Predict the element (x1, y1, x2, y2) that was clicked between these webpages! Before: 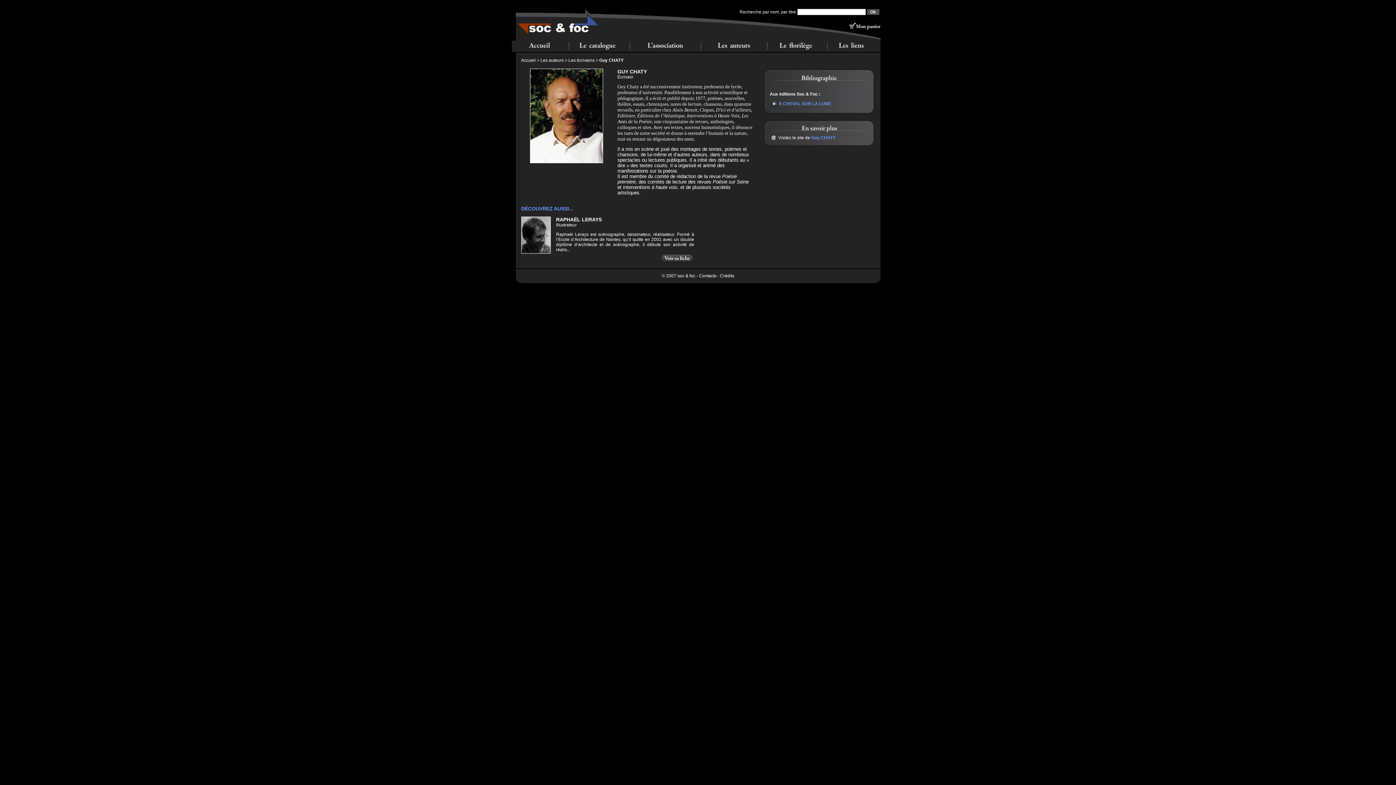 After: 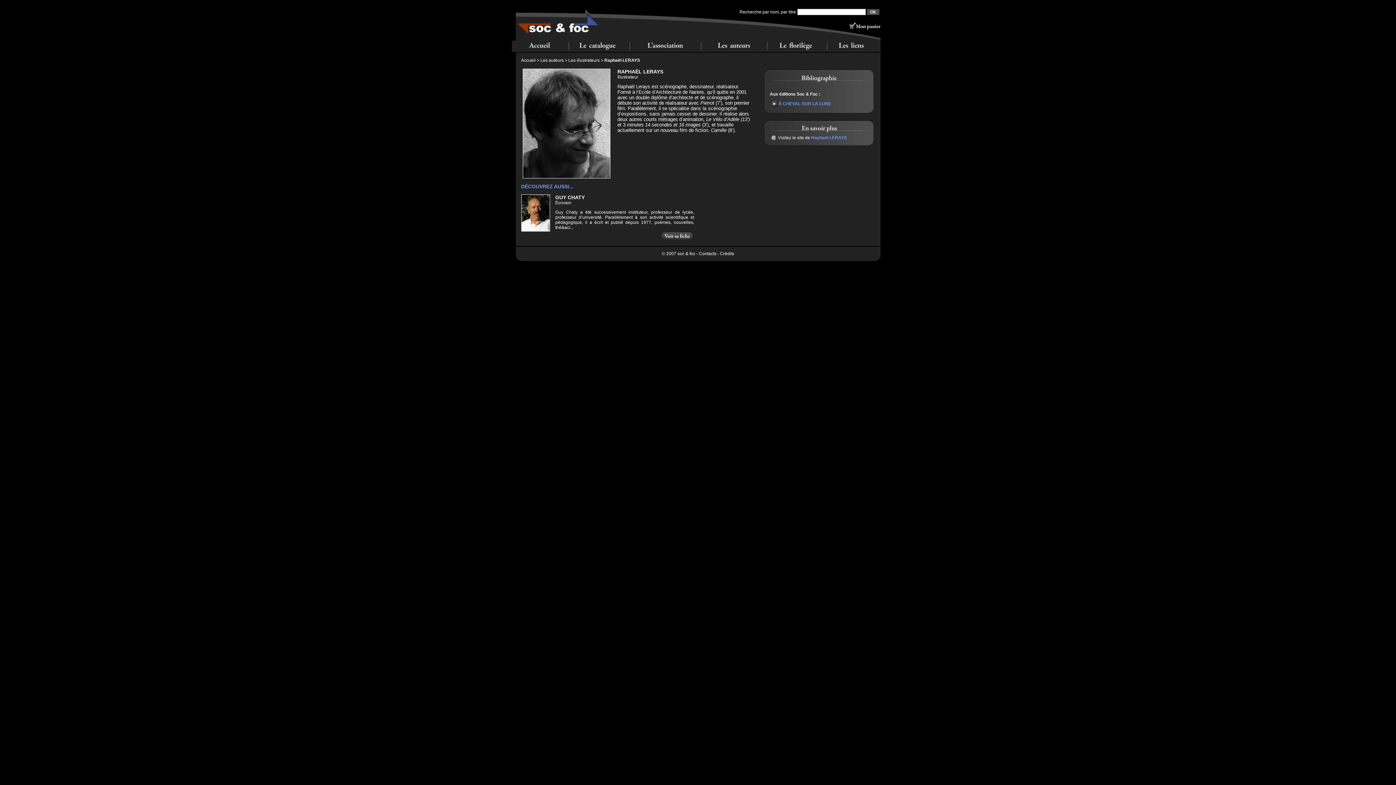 Action: bbox: (660, 259, 694, 264)